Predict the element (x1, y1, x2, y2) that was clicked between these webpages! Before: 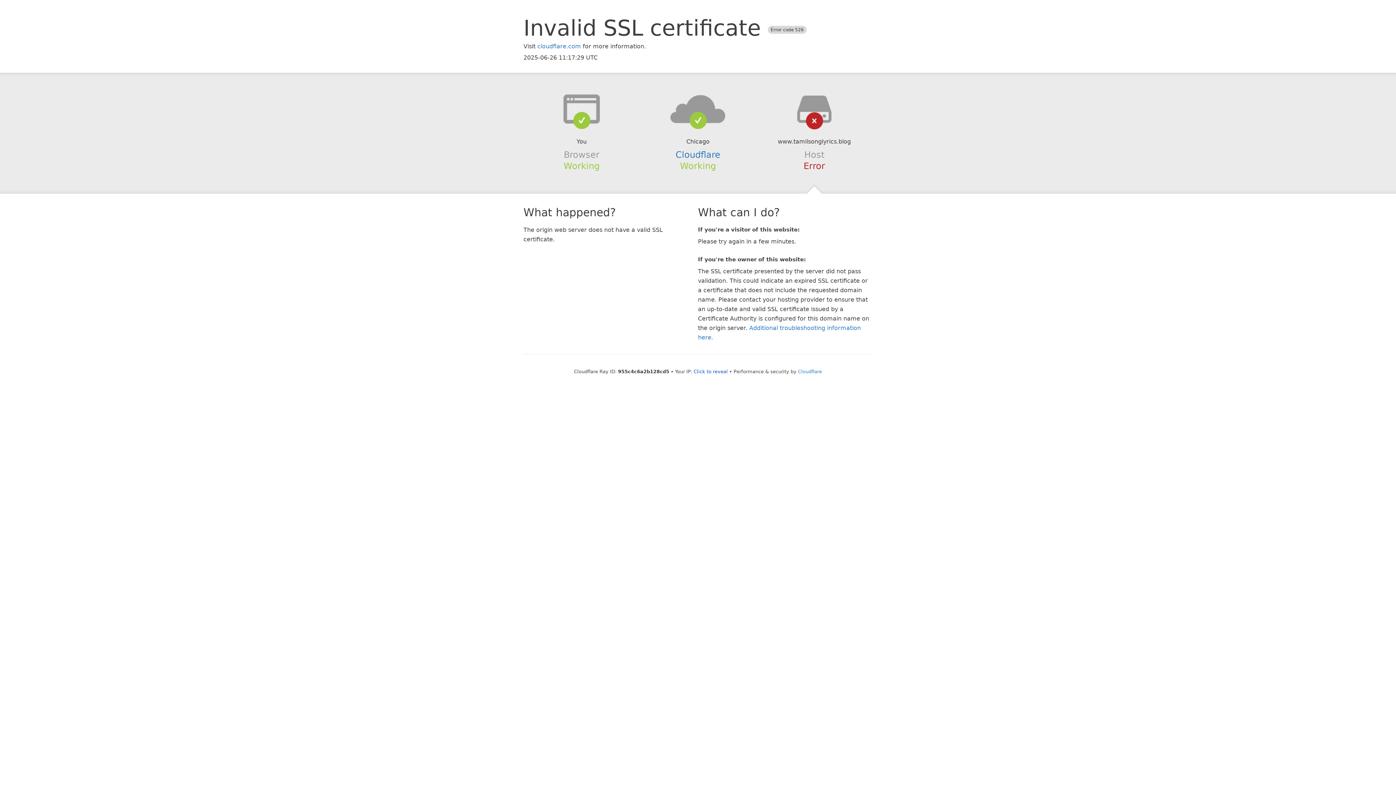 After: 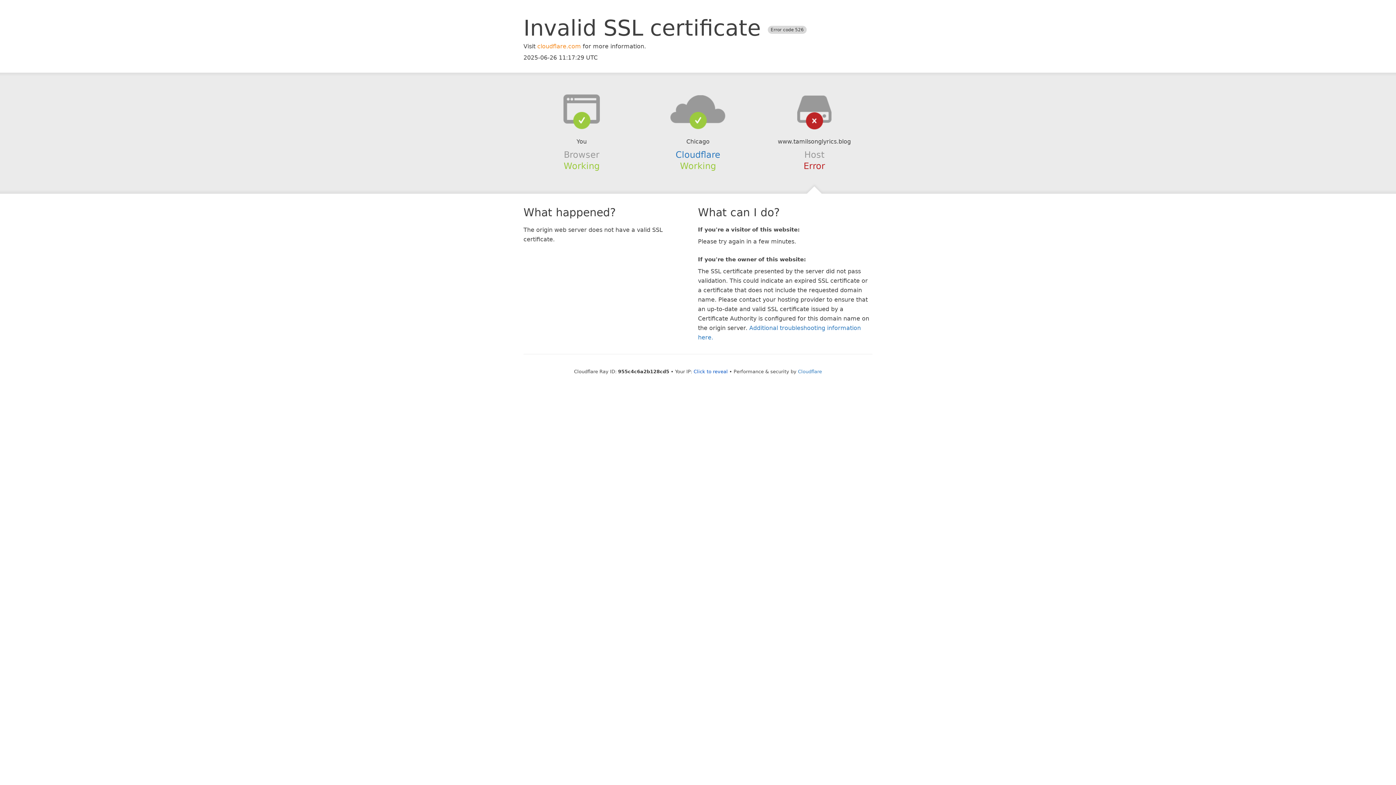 Action: label: cloudflare.com bbox: (537, 42, 581, 49)